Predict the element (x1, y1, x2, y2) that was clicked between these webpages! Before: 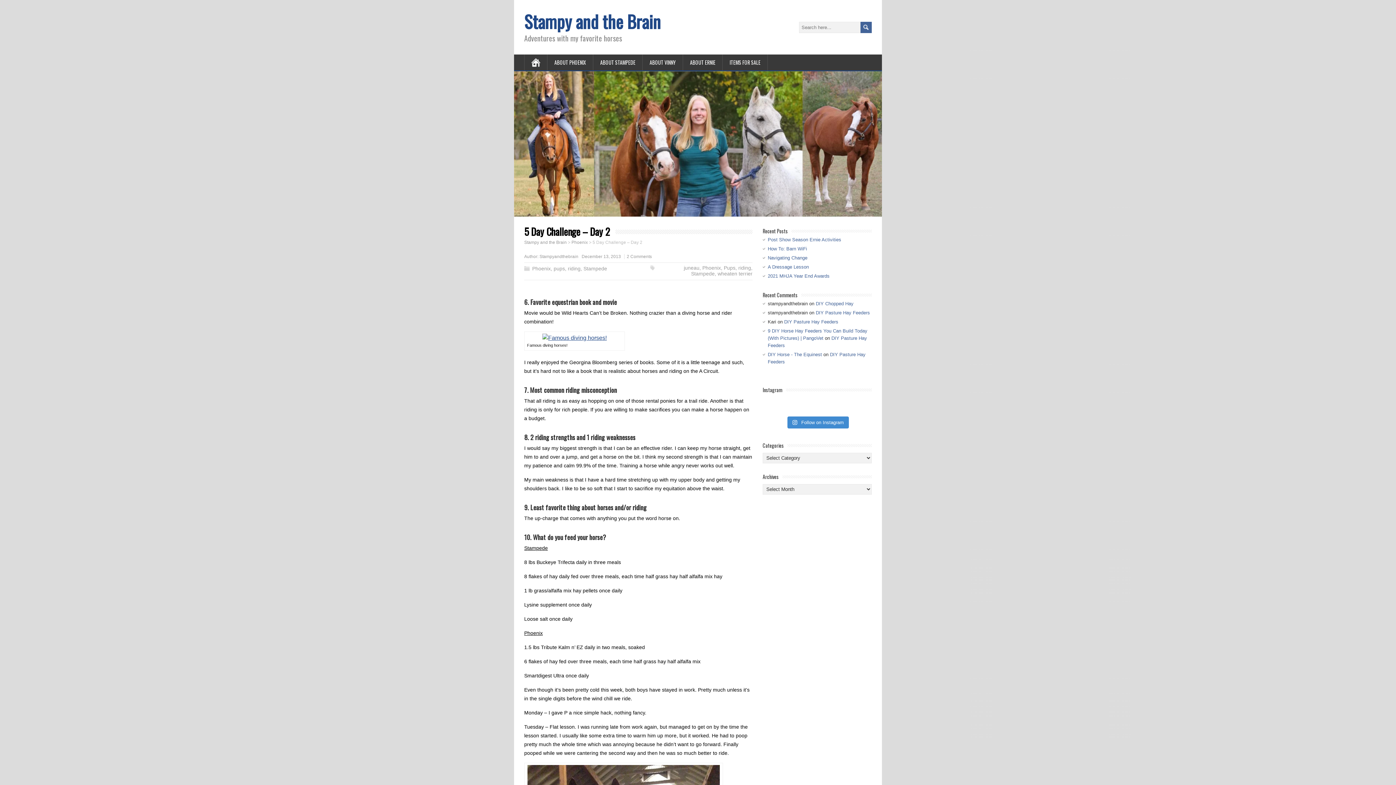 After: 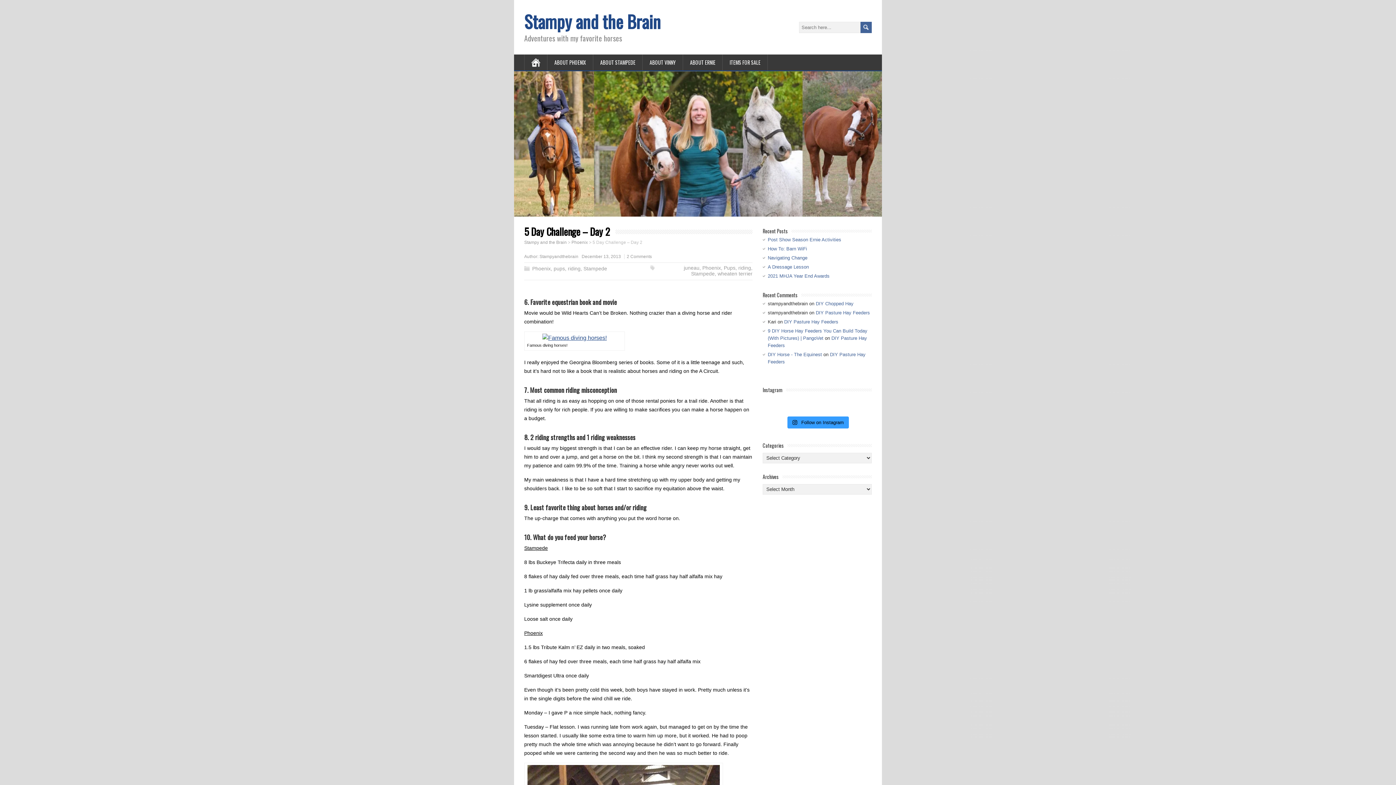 Action: label:  Follow on Instagram bbox: (787, 416, 849, 428)